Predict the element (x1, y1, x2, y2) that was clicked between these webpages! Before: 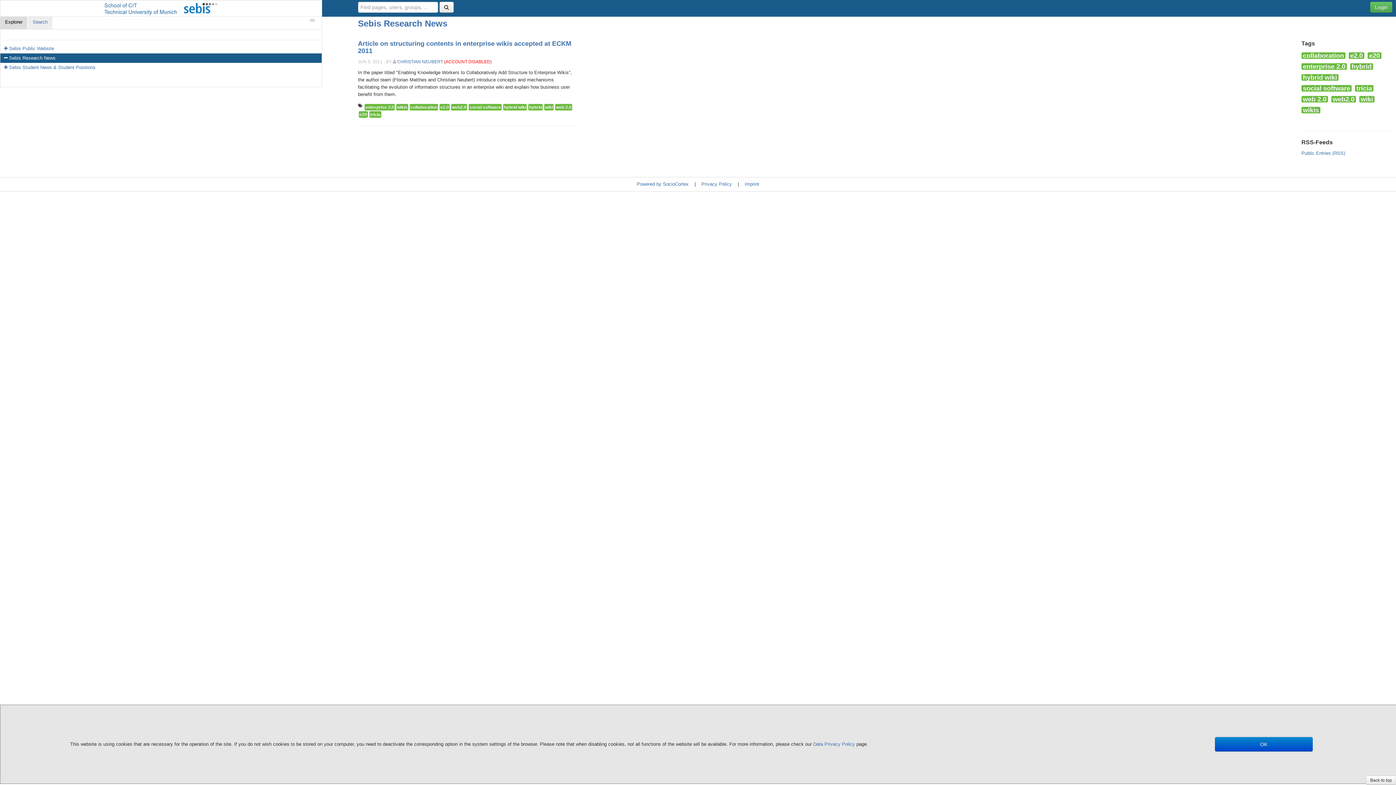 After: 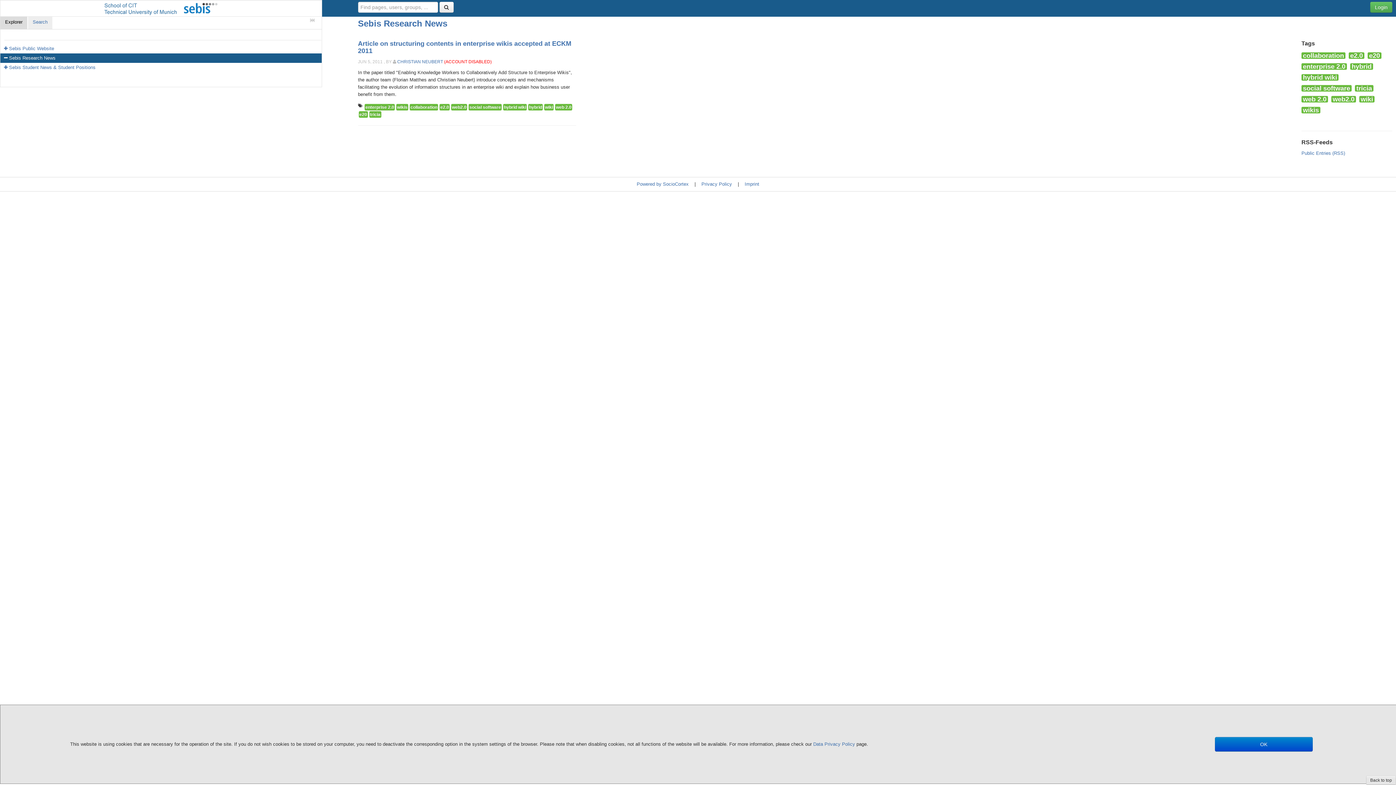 Action: bbox: (1366, 776, 1396, 785) label: Back to top